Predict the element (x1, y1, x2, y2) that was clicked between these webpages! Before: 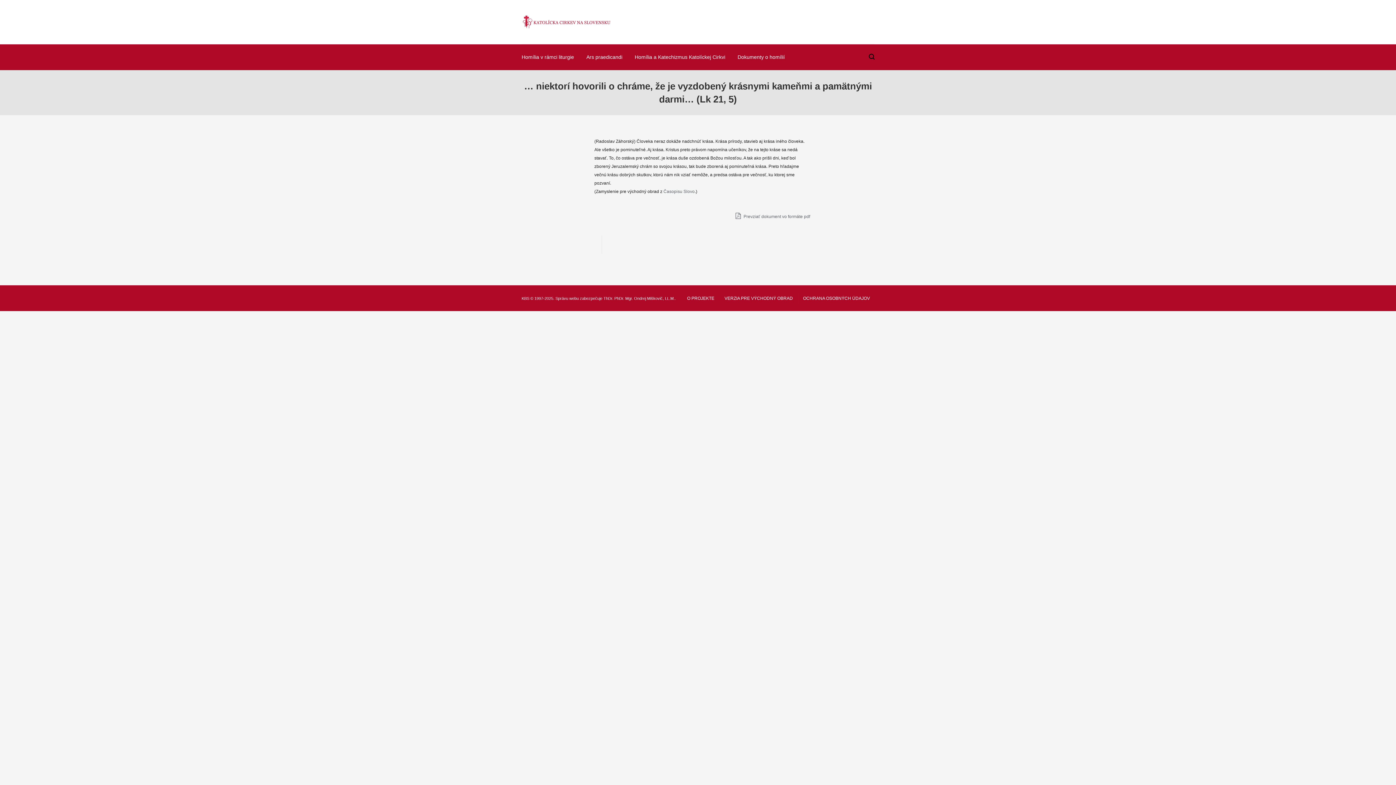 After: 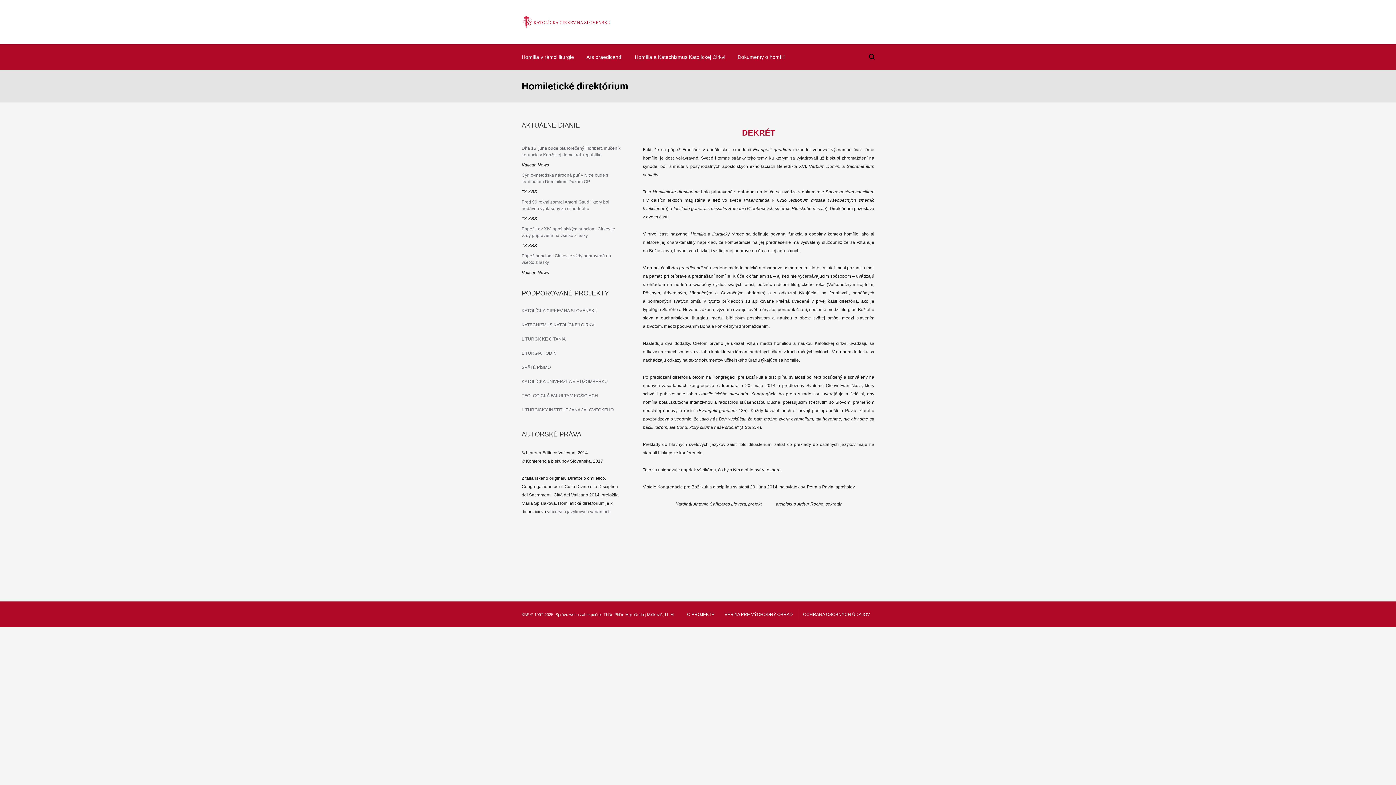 Action: label:   bbox: (521, 0, 610, 44)